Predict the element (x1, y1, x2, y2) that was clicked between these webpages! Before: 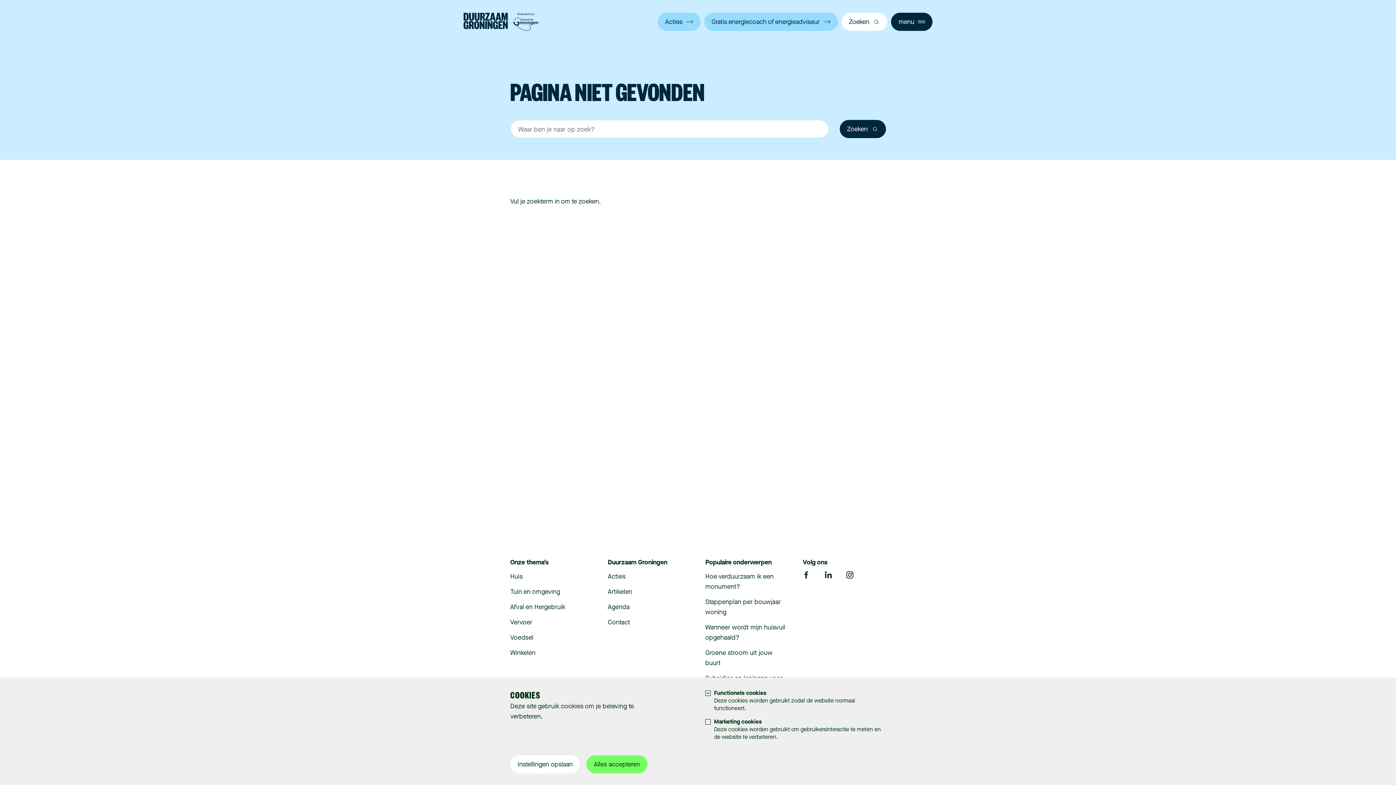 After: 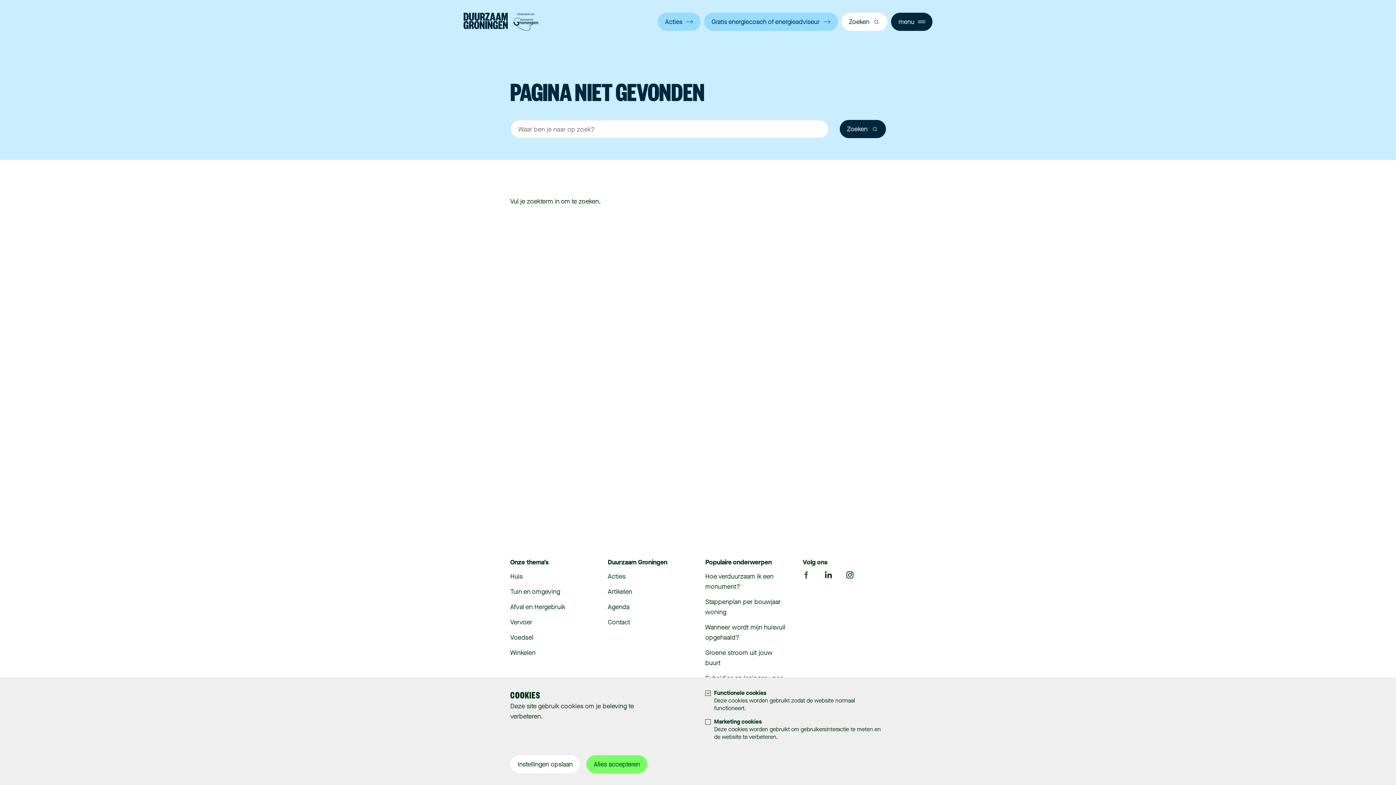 Action: bbox: (802, 571, 810, 580)